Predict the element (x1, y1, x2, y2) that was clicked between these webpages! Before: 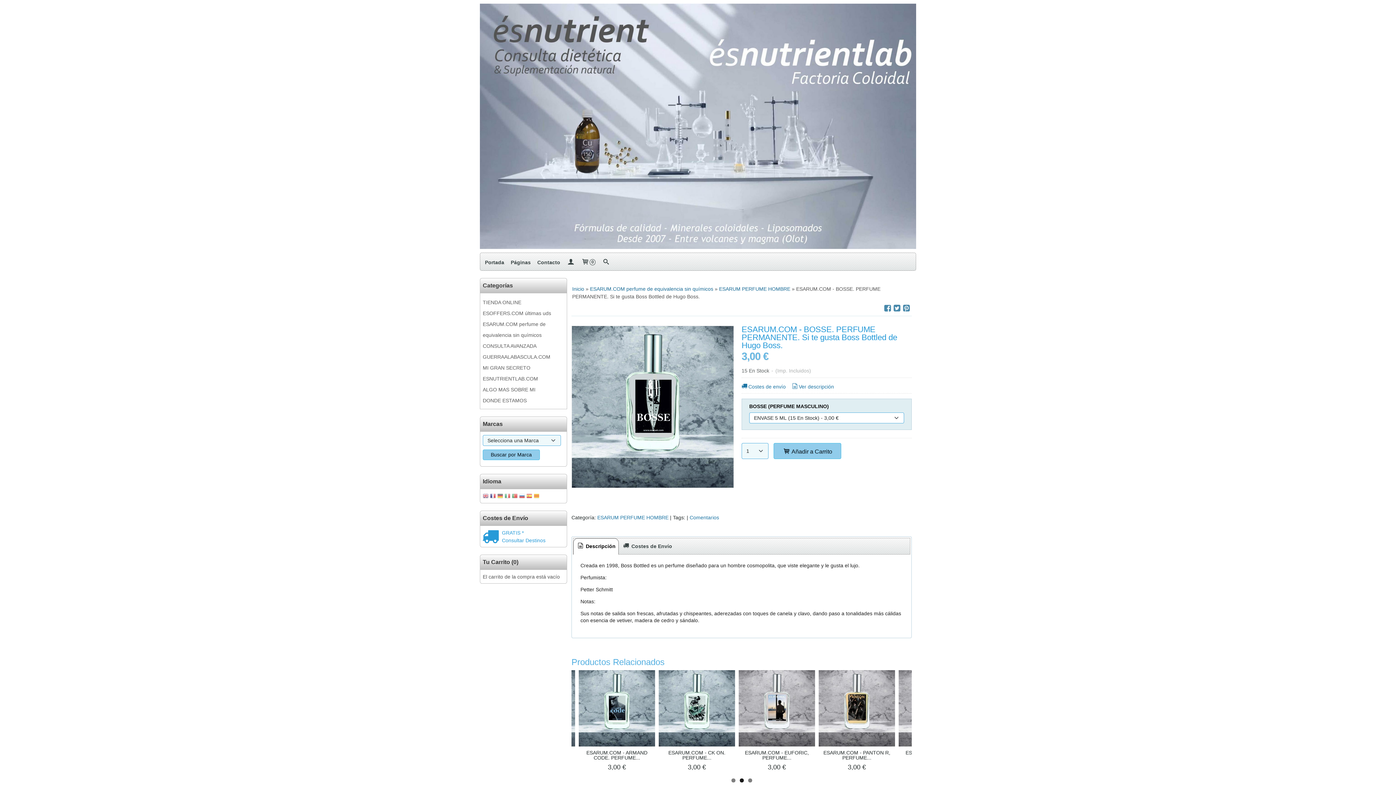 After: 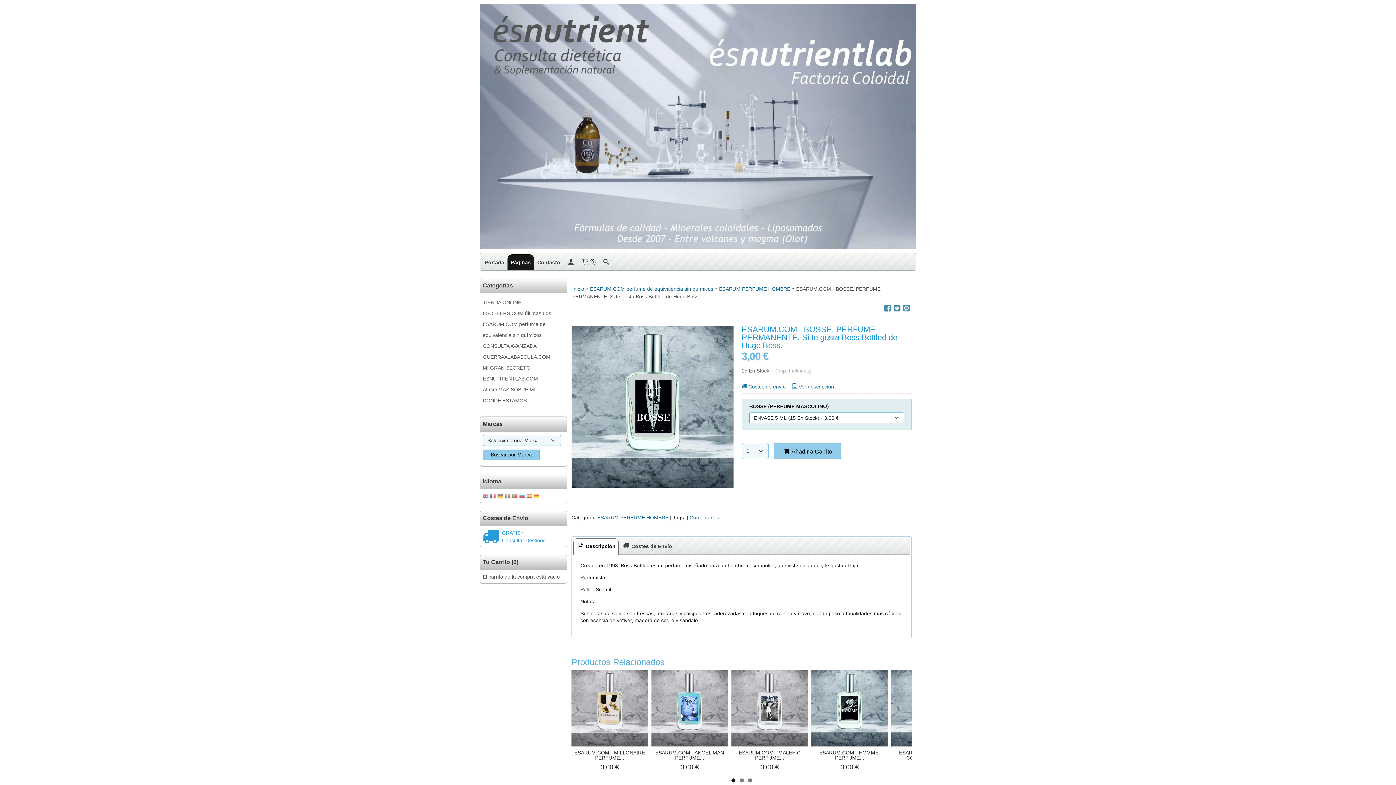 Action: bbox: (507, 254, 534, 270) label: Páginas